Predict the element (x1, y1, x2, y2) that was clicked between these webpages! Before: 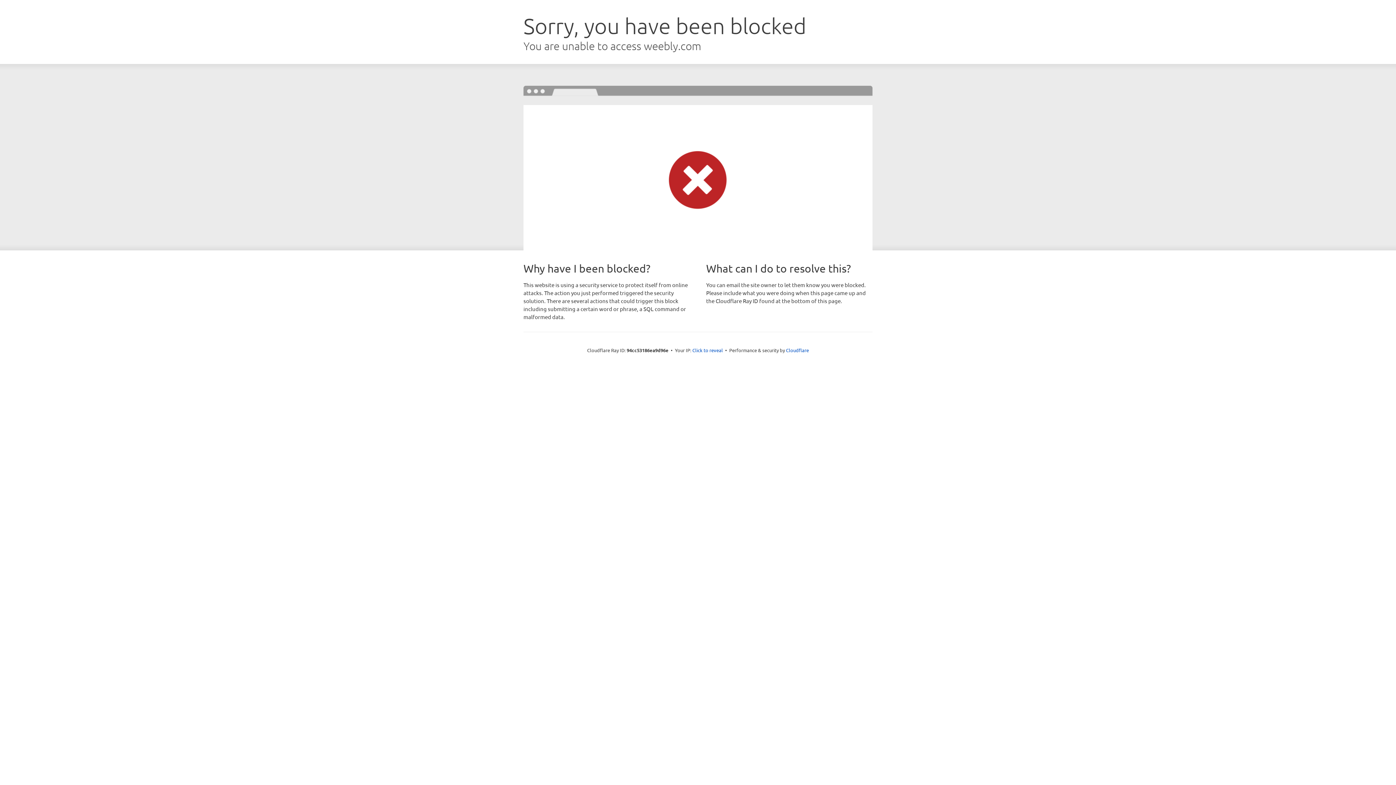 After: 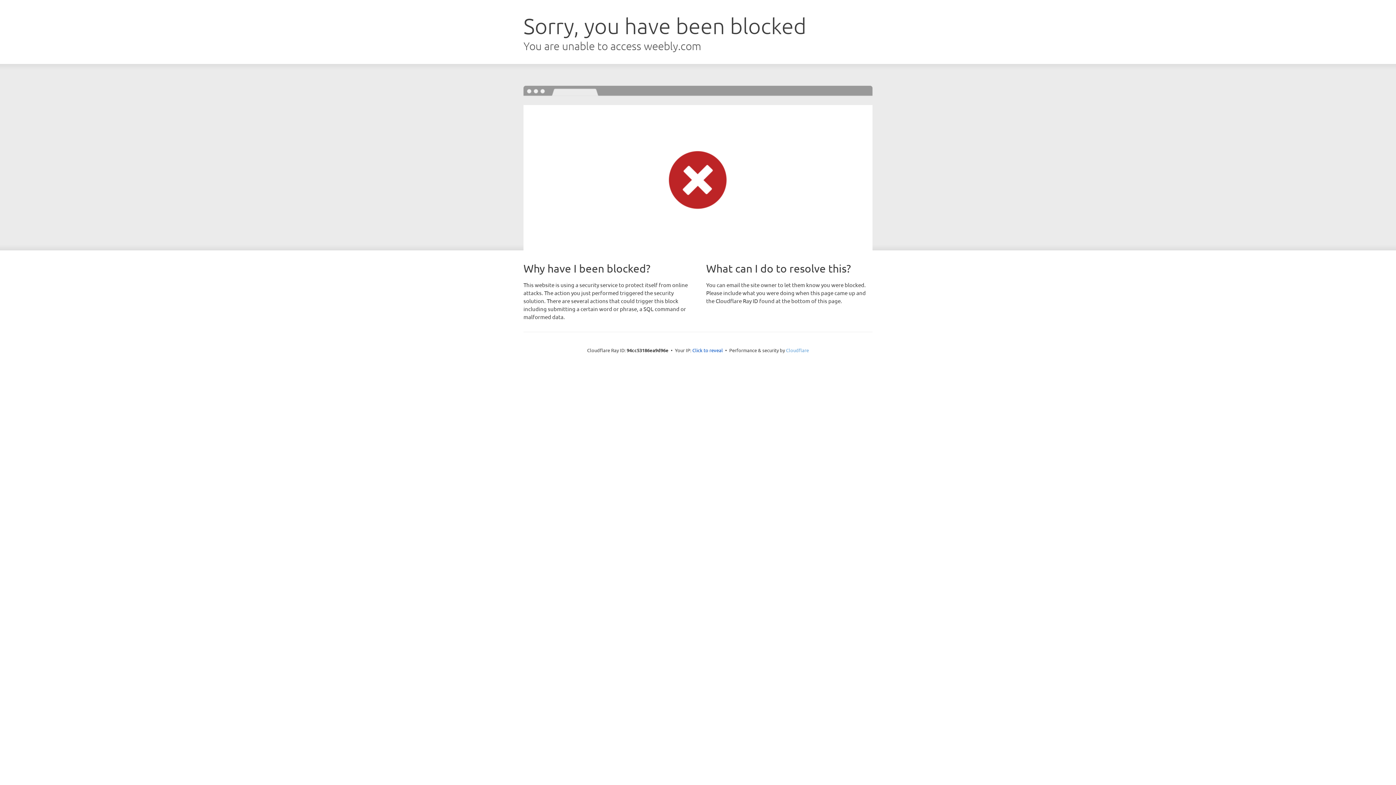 Action: label: Cloudflare bbox: (786, 347, 809, 353)